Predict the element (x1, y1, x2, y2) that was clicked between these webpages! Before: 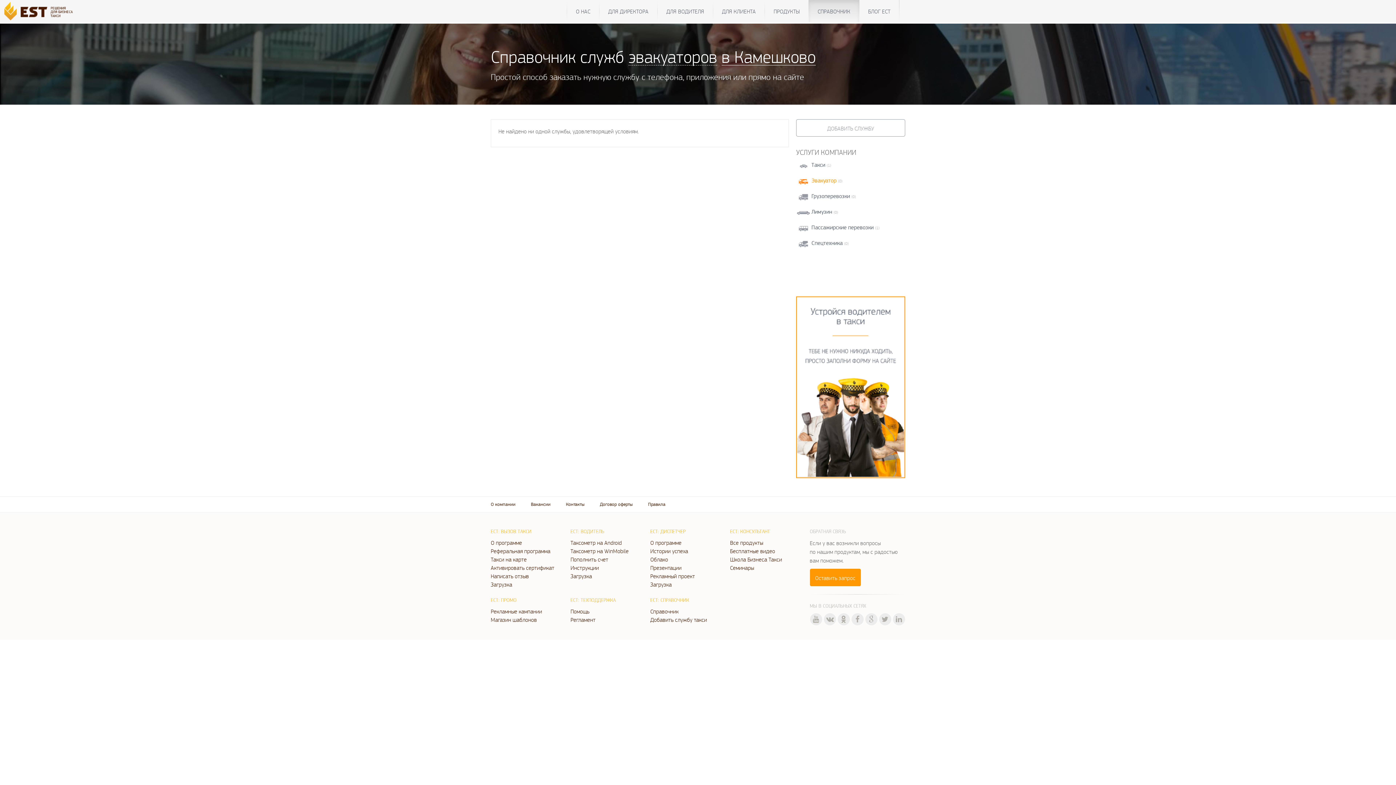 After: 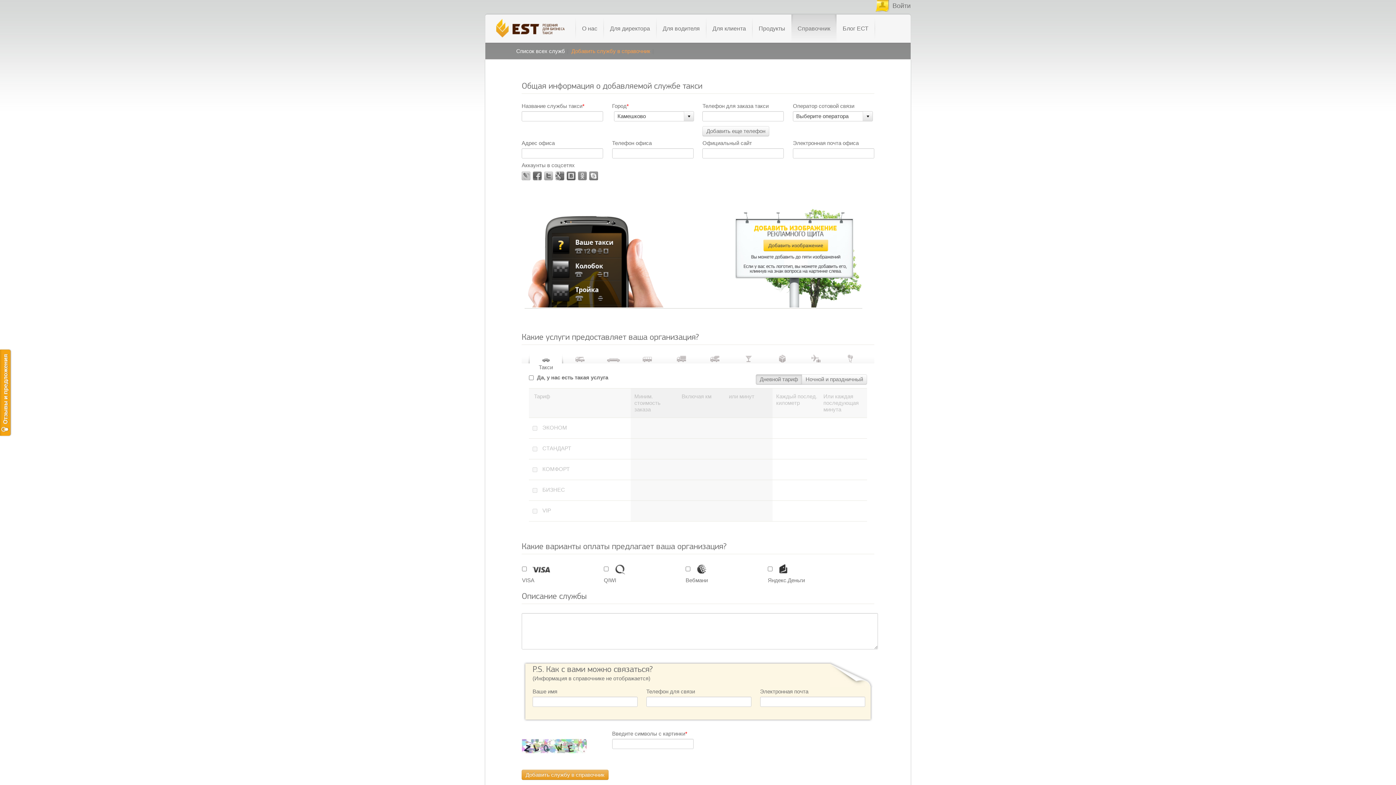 Action: label: ДОБАВИТЬ СЛУЖБУ bbox: (796, 119, 905, 136)